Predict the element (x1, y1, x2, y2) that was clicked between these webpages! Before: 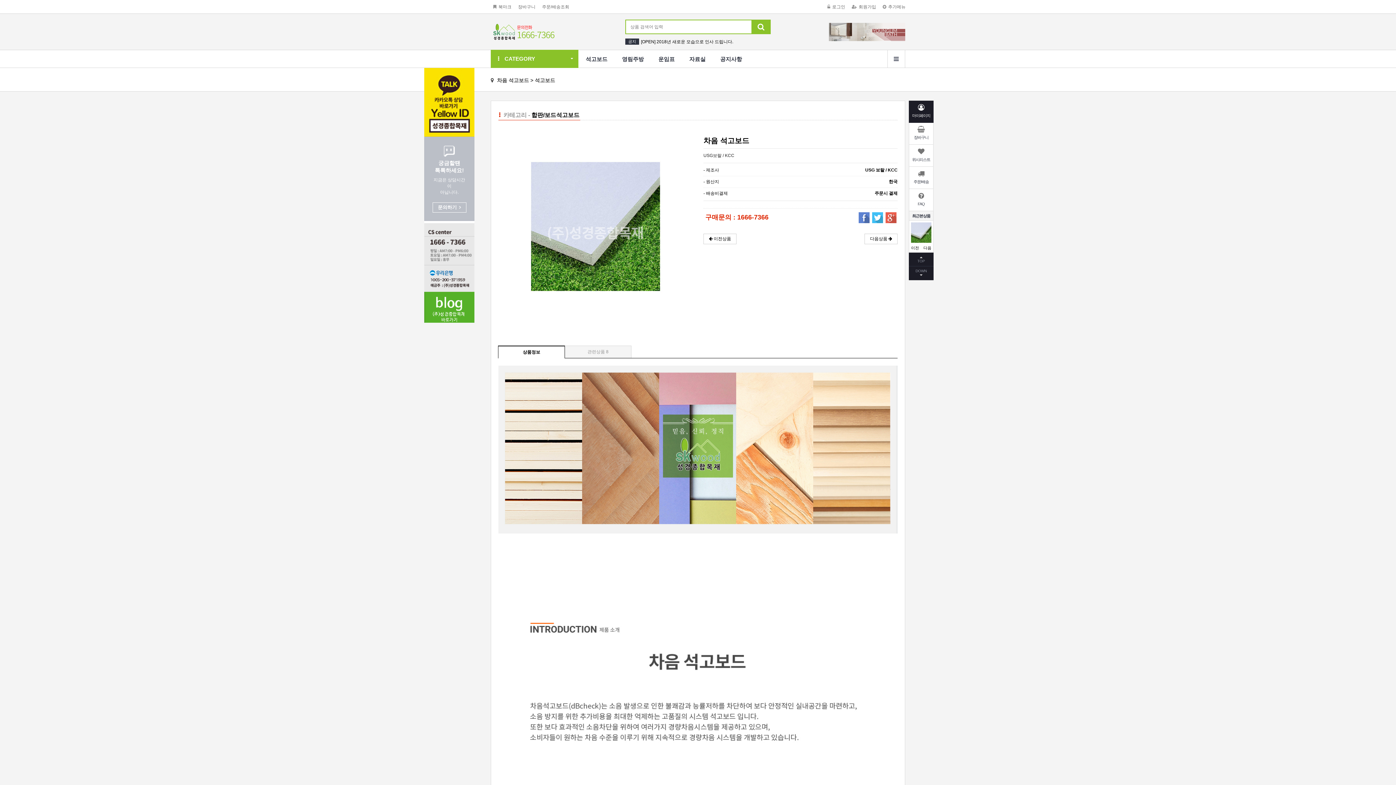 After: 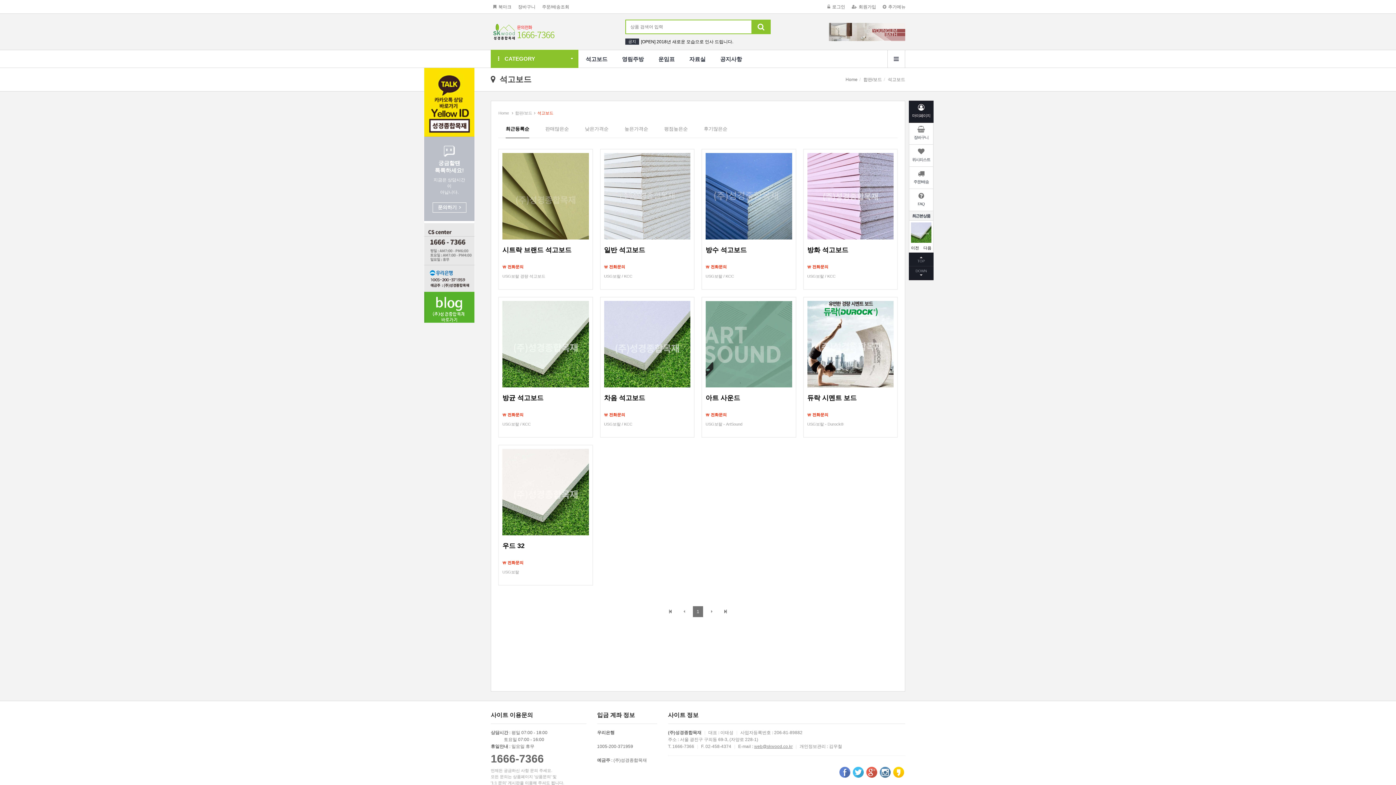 Action: label: 석고보드 bbox: (556, 112, 579, 118)